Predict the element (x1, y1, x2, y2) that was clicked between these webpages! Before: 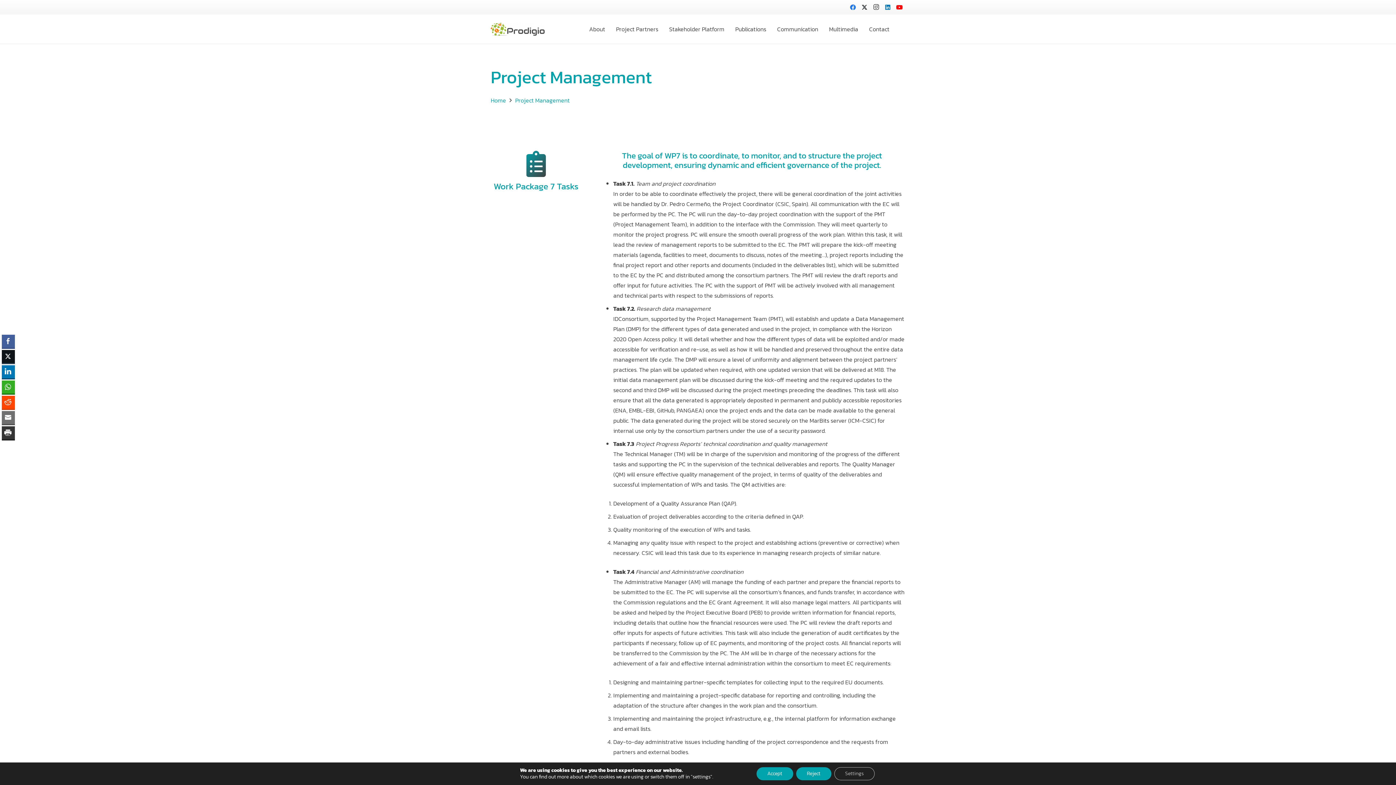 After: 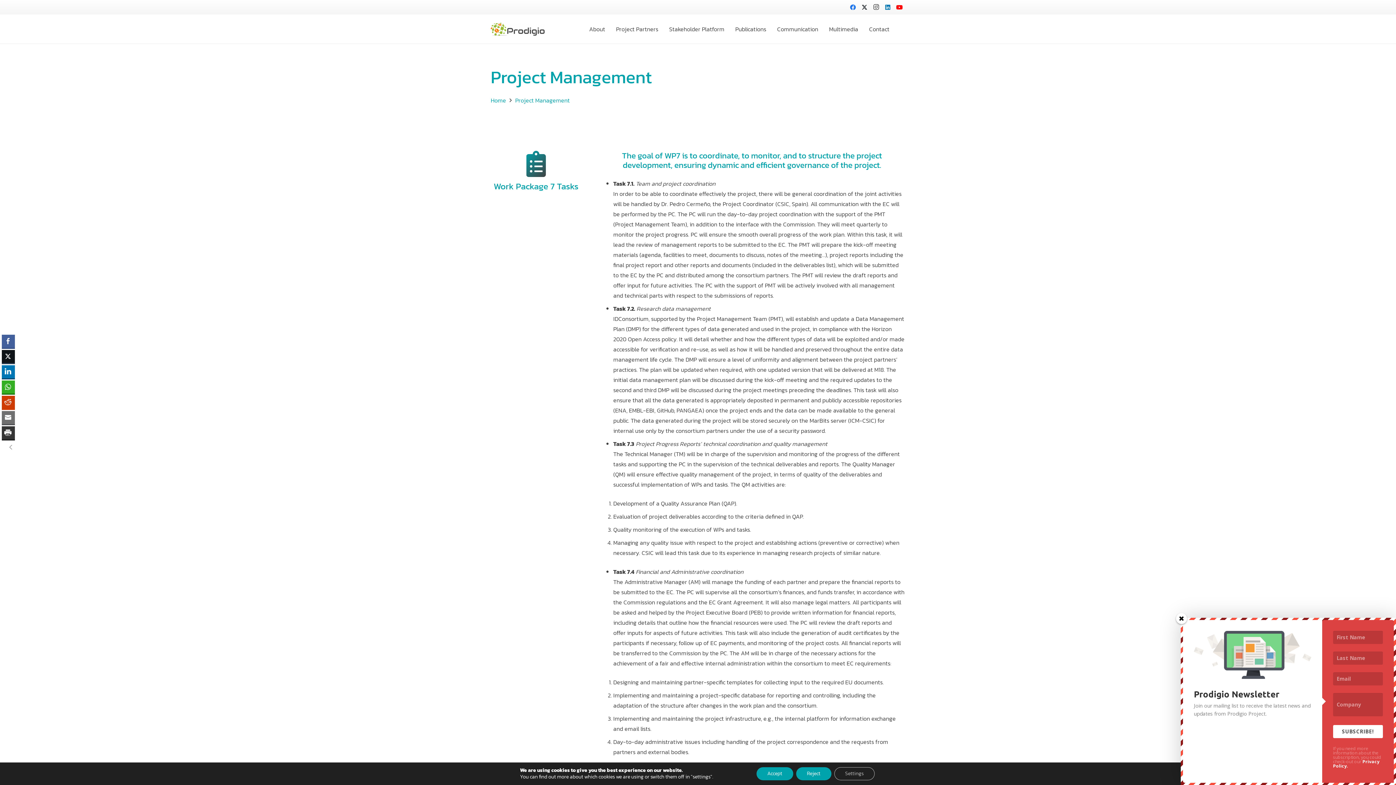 Action: label: Reddit Share bbox: (1, 396, 14, 409)